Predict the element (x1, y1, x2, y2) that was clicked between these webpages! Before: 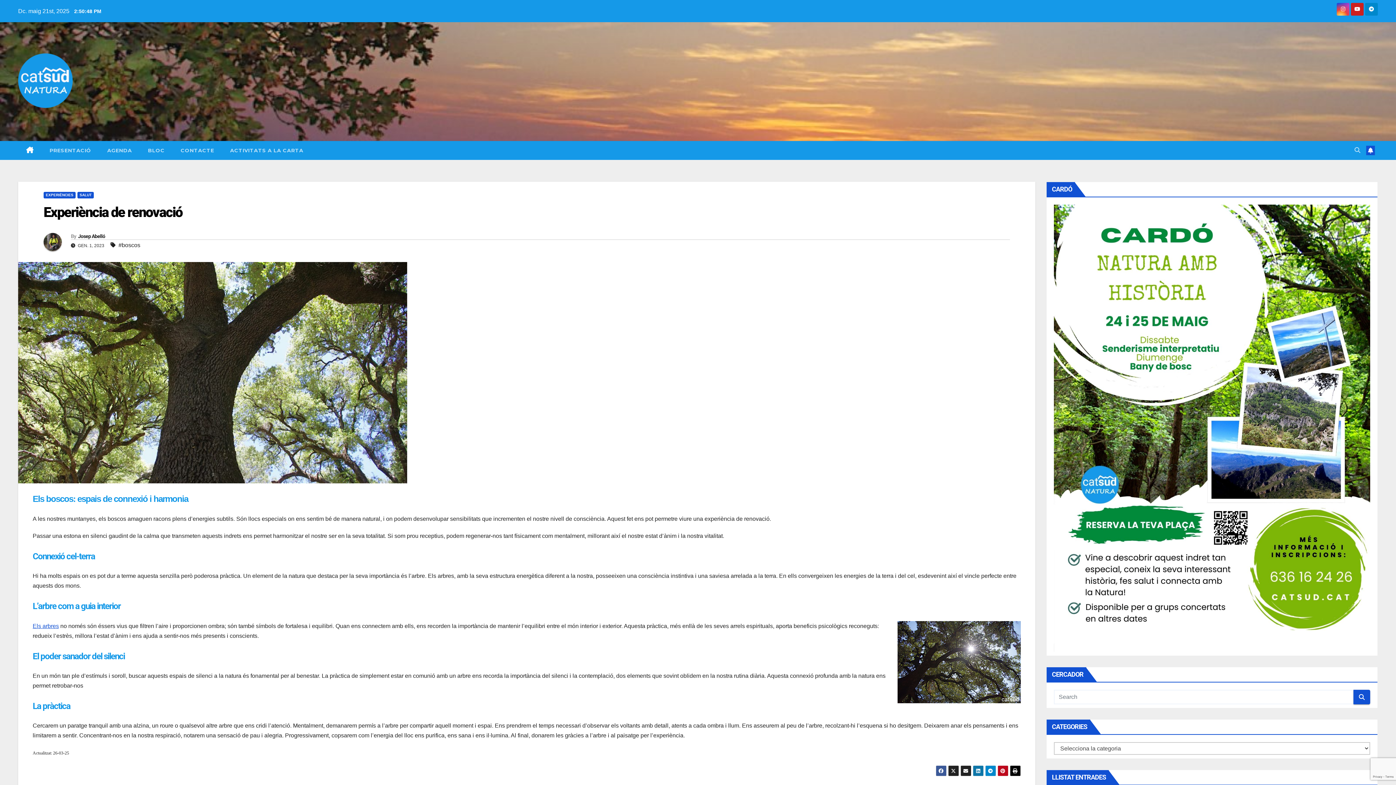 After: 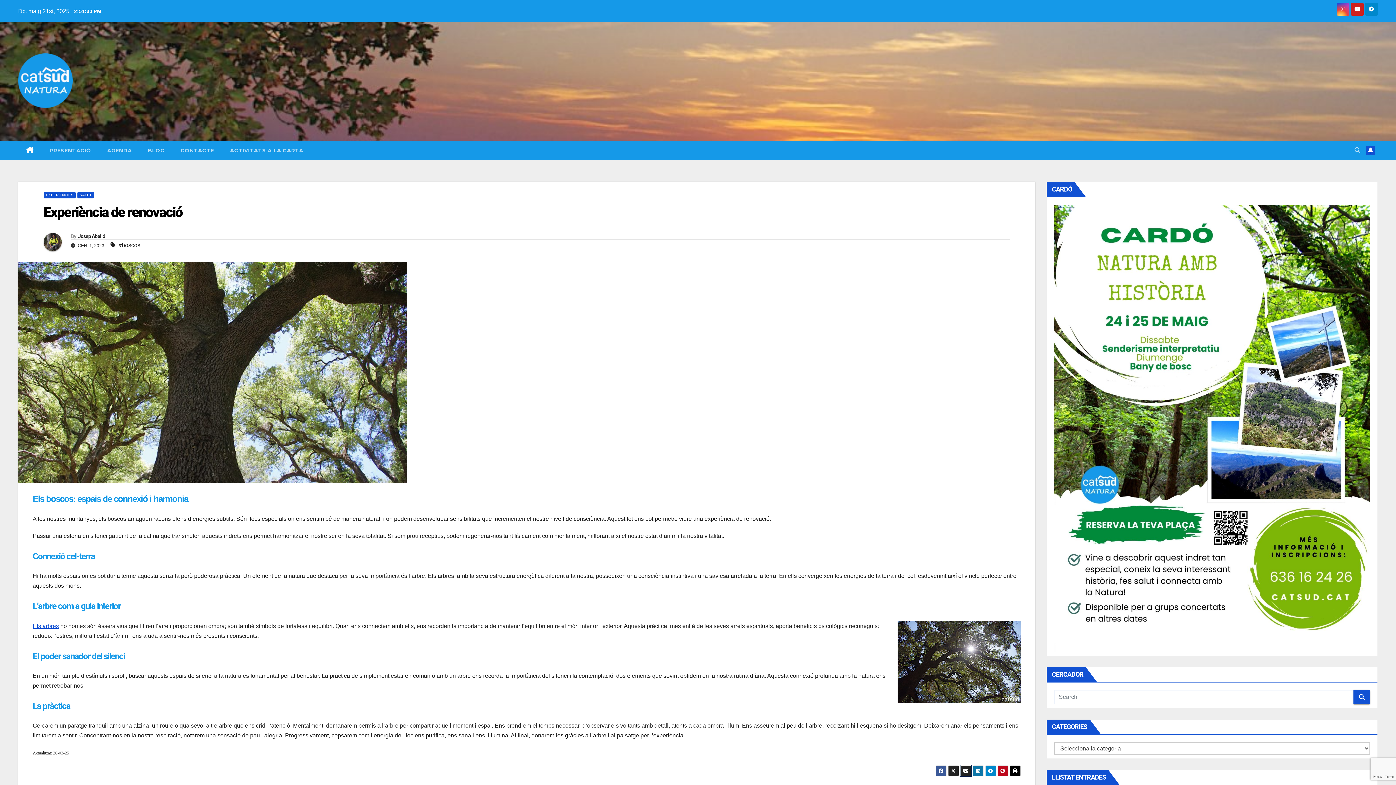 Action: bbox: (960, 765, 971, 776)